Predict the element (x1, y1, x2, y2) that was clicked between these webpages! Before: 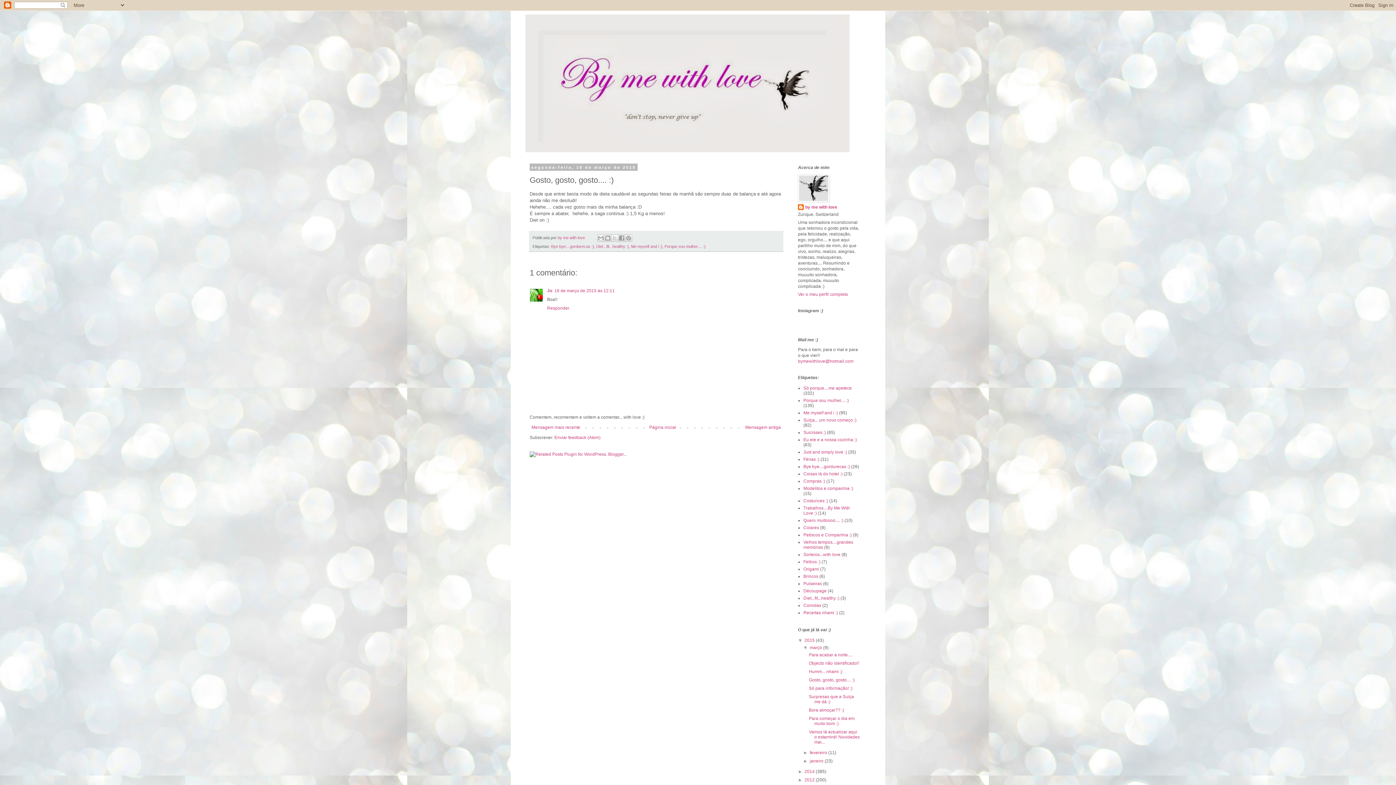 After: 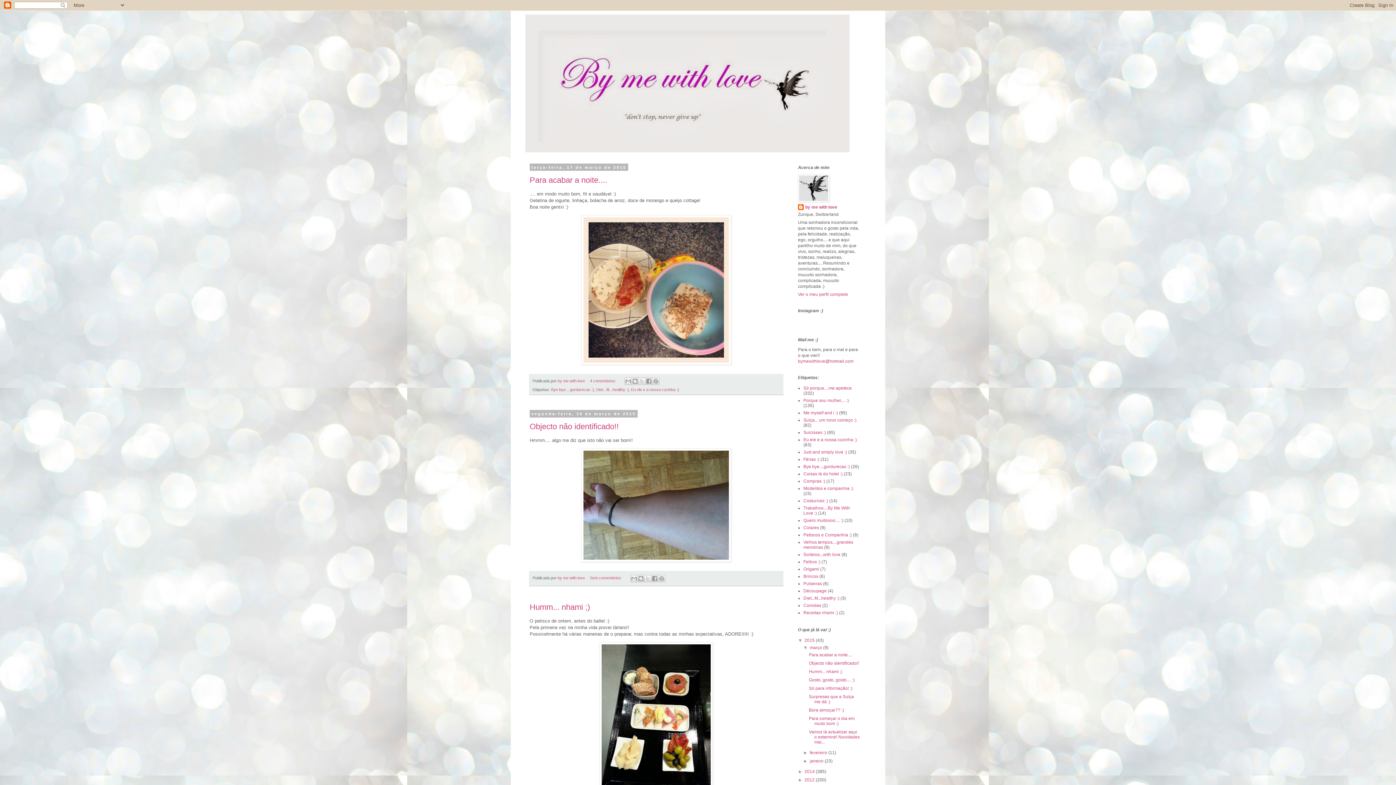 Action: bbox: (809, 645, 823, 650) label: março 